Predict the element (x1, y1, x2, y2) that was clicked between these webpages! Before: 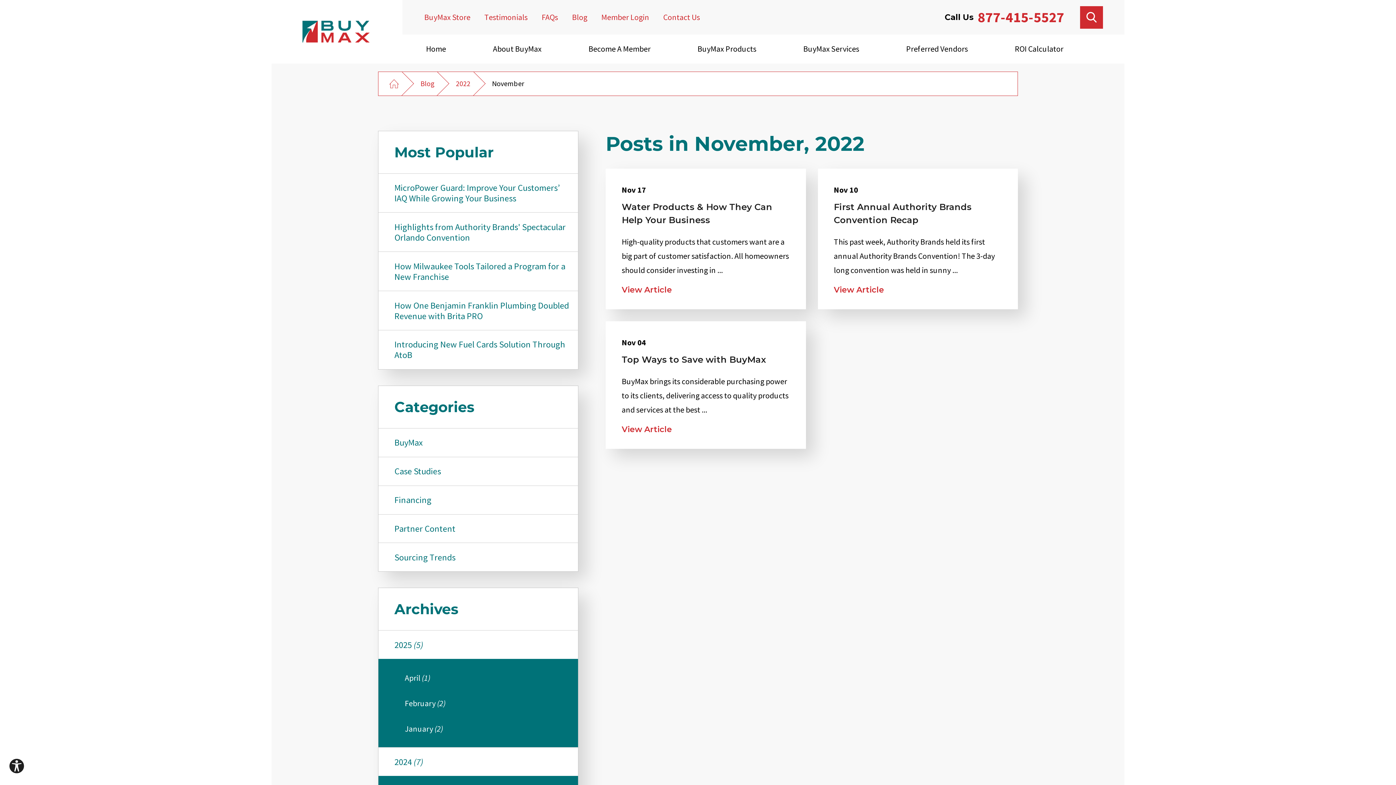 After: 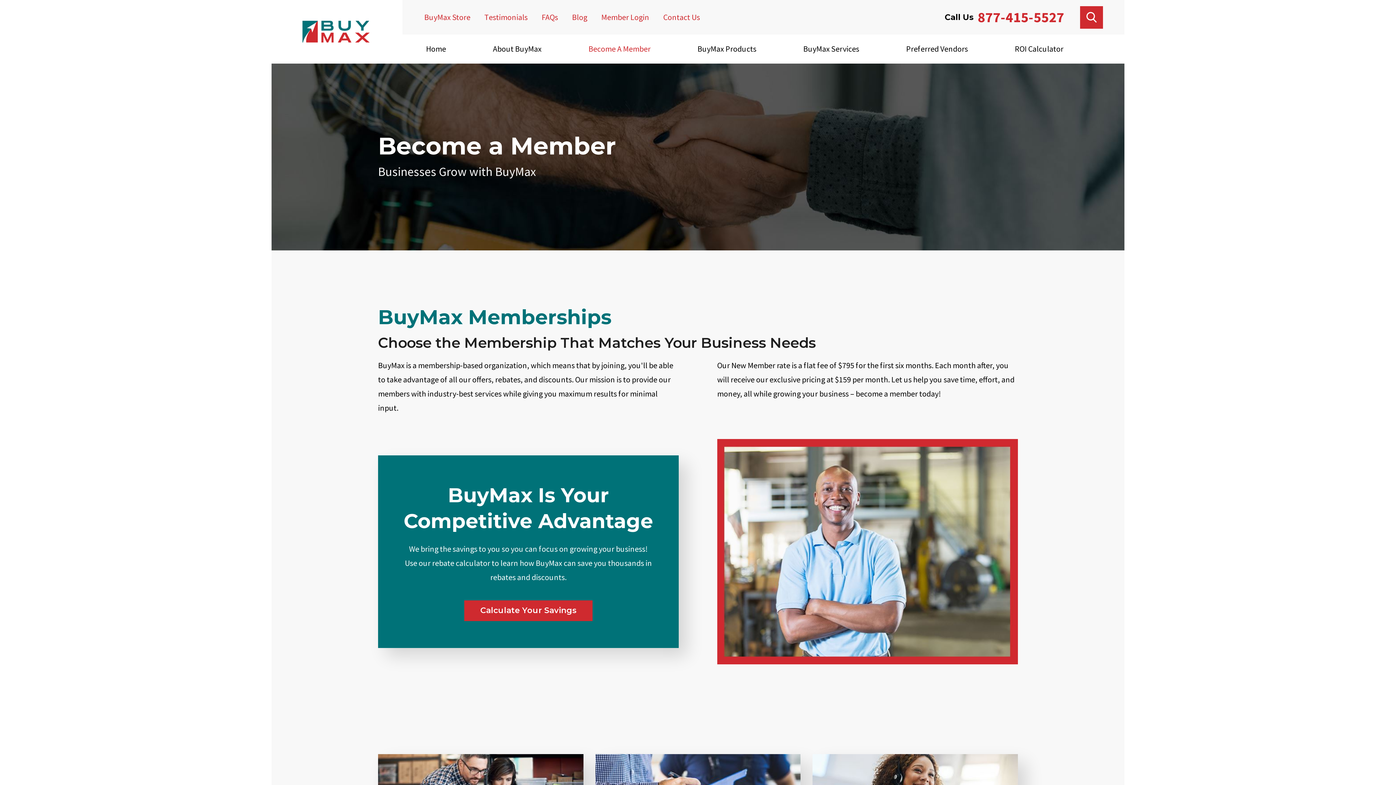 Action: bbox: (565, 34, 674, 63) label: Become A Member